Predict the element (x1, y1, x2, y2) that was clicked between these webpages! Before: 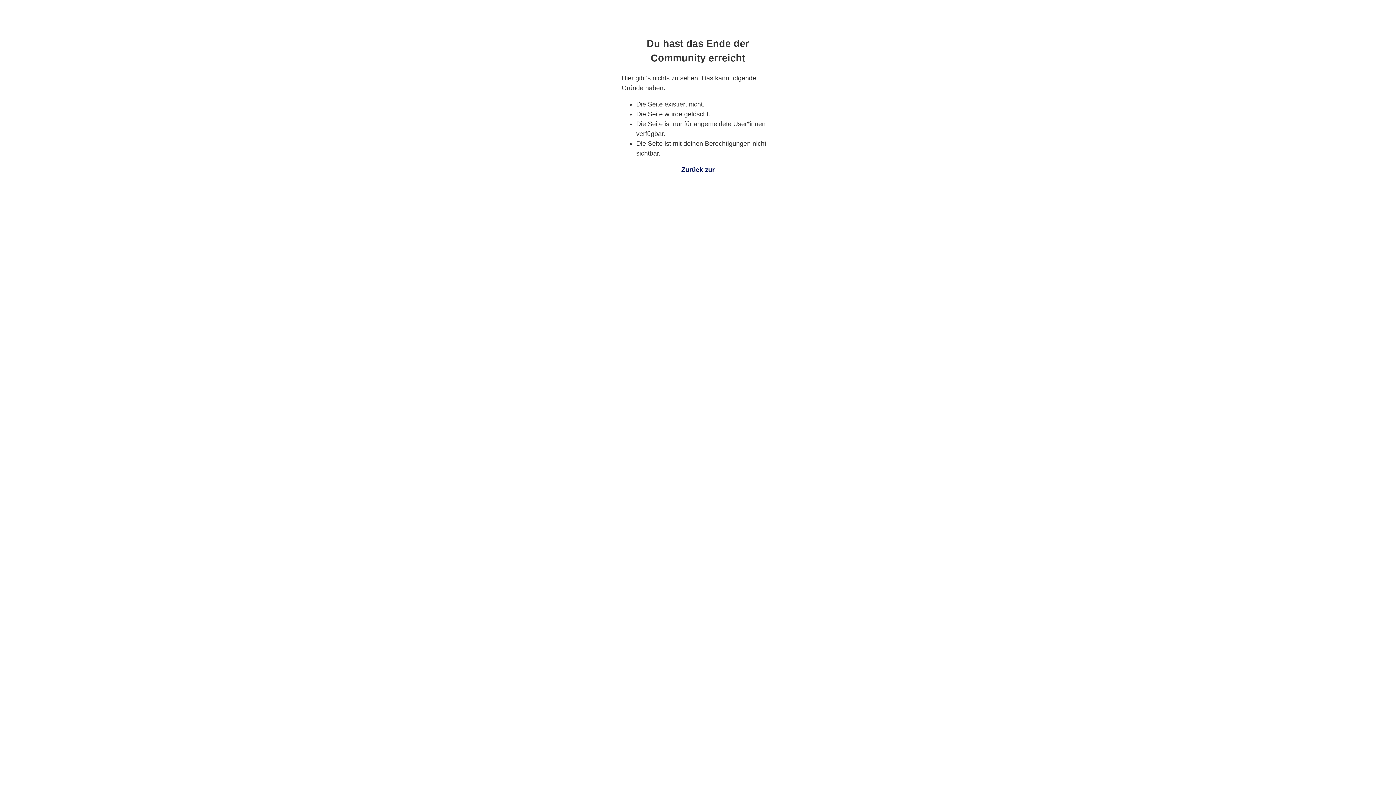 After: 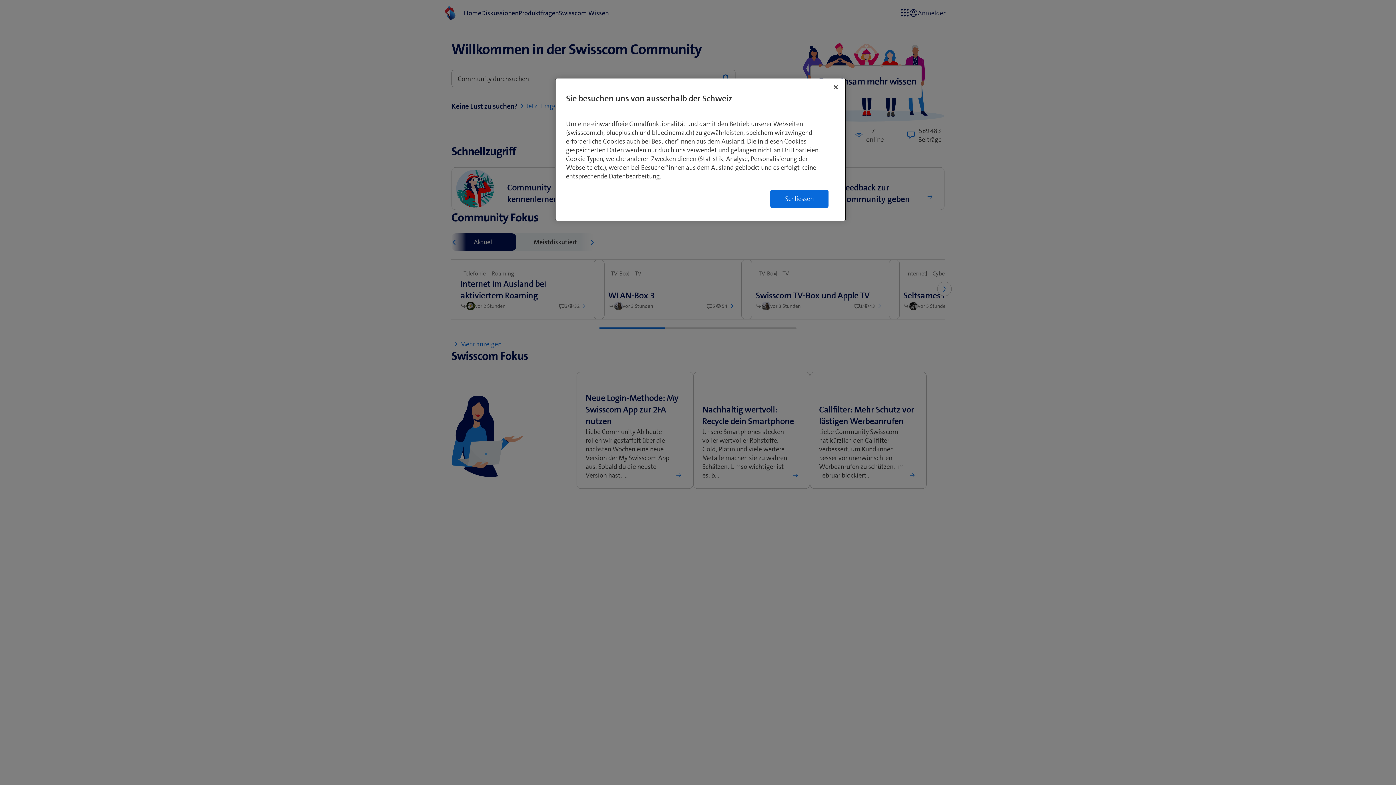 Action: label: Zurück zur bbox: (681, 166, 714, 173)